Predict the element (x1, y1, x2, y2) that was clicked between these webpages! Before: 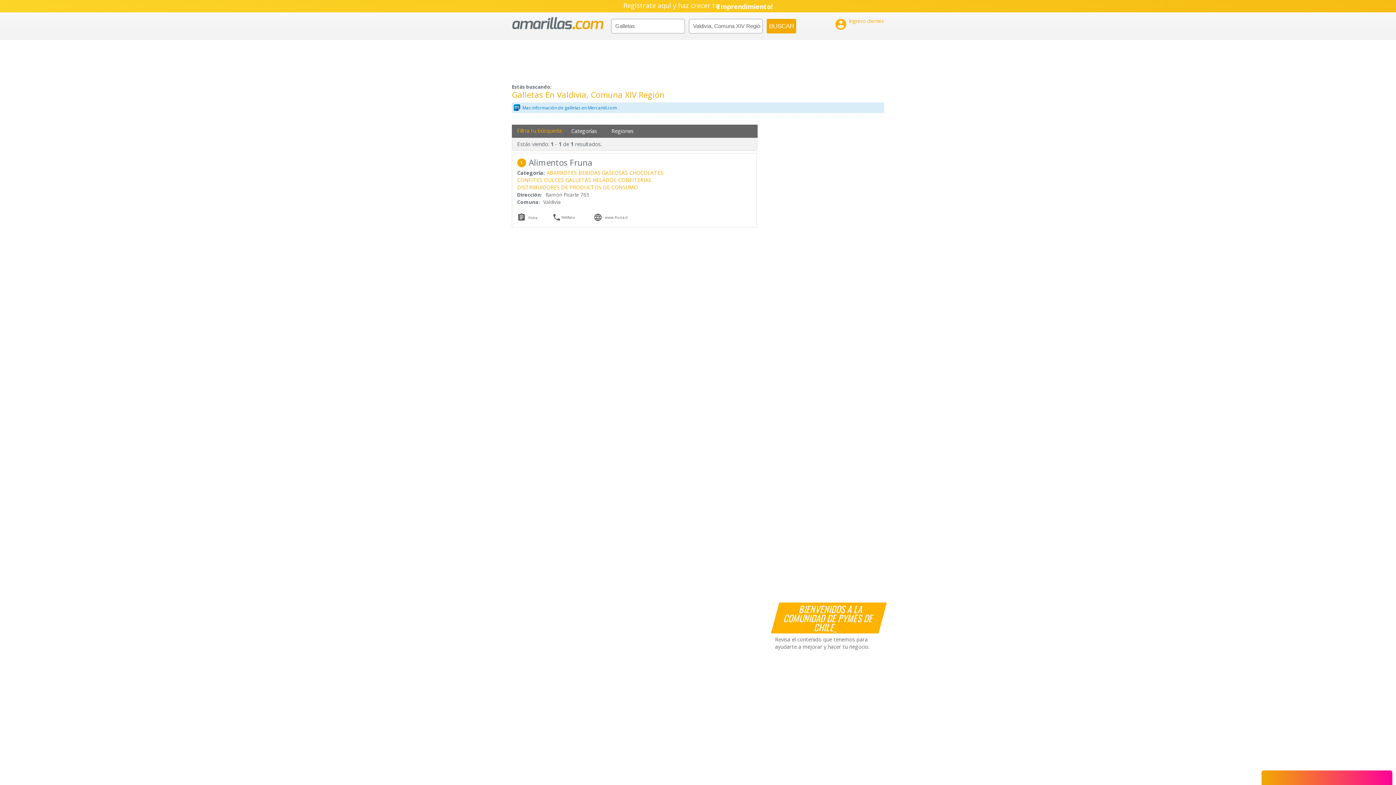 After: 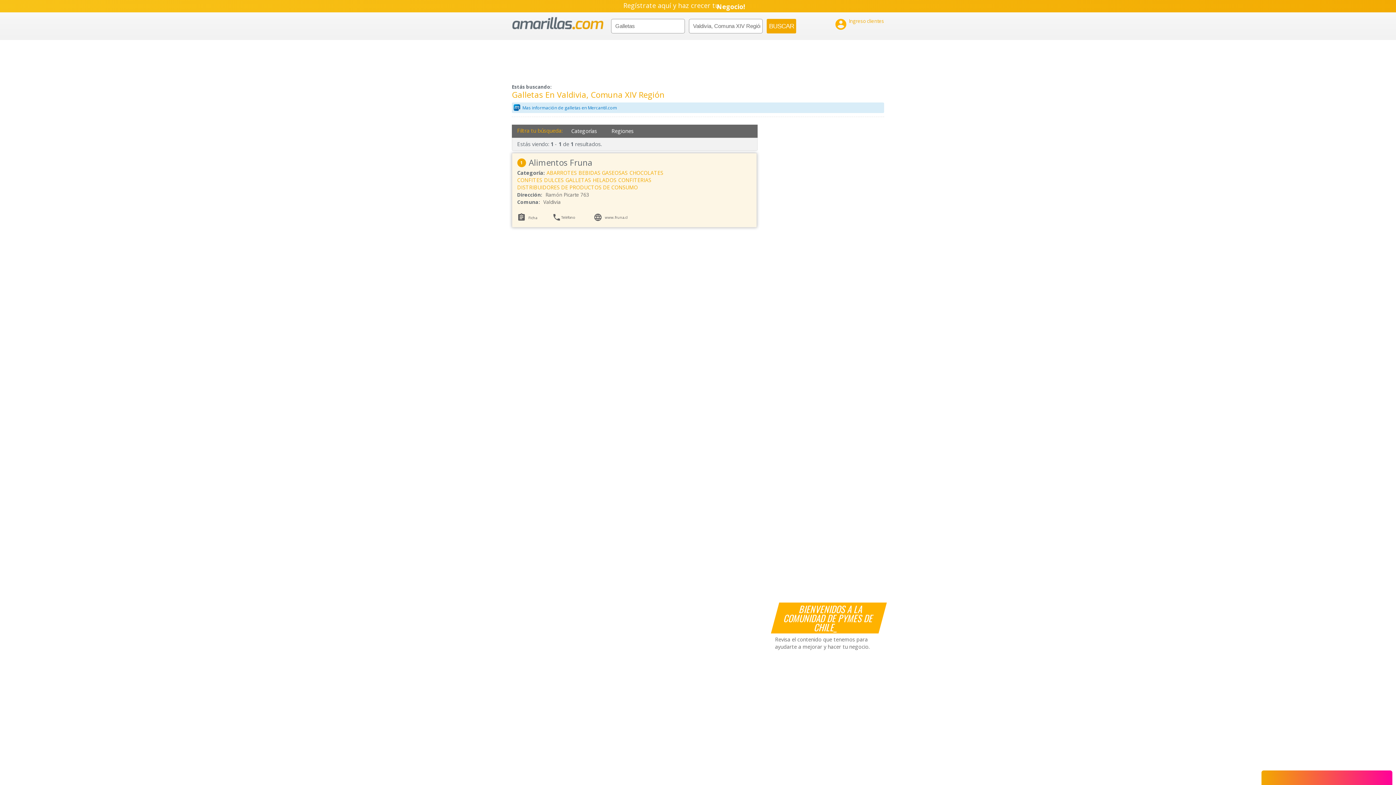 Action: bbox: (605, 212, 627, 221) label: www.fruna.cl